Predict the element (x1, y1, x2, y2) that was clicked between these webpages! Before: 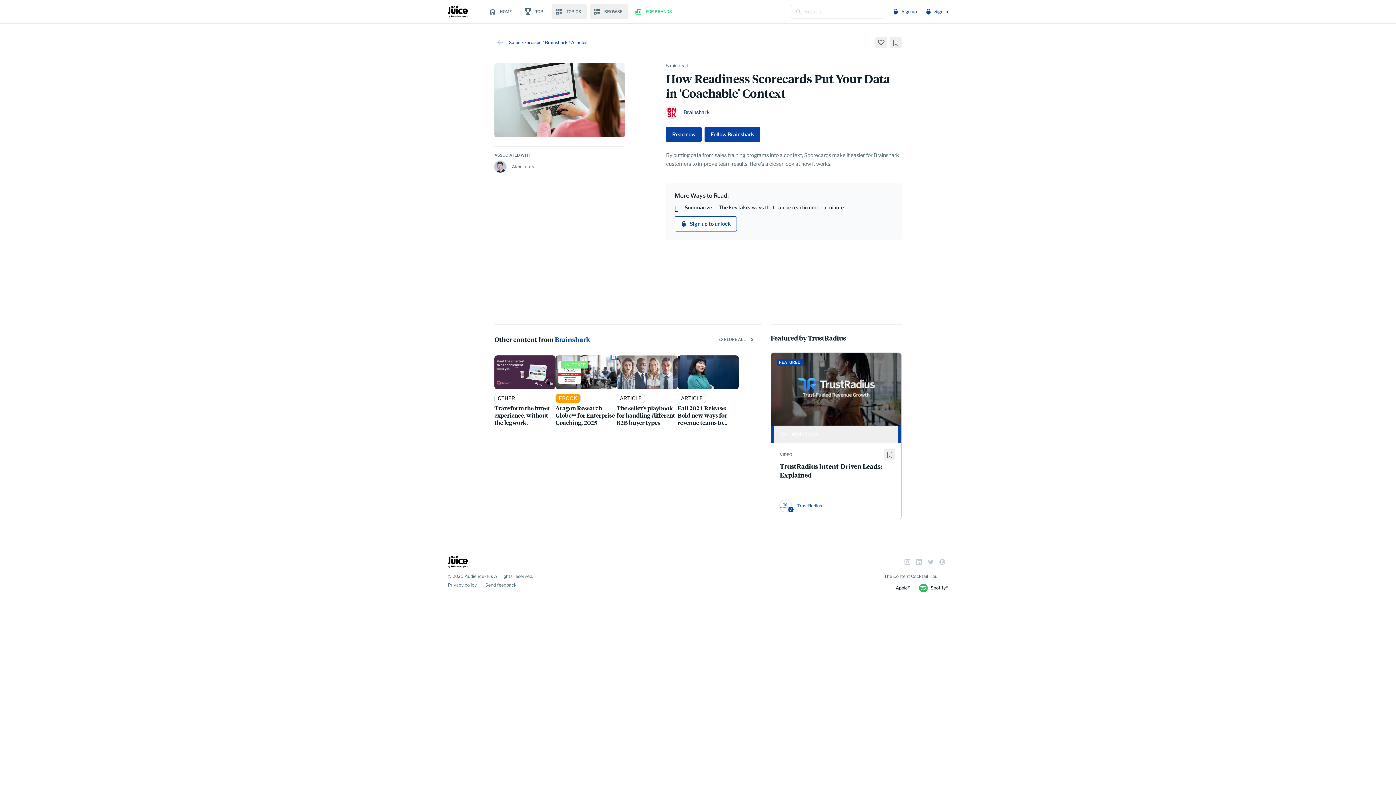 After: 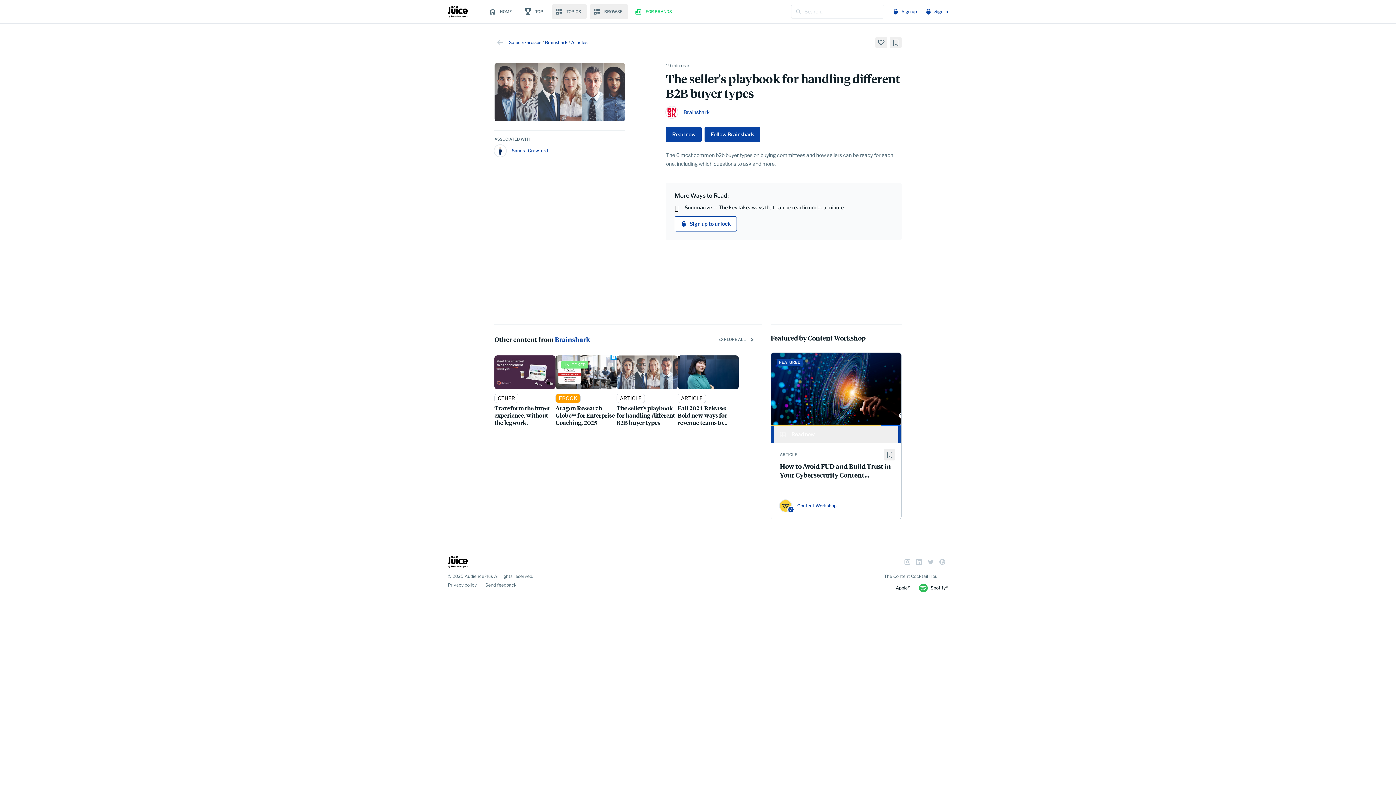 Action: label: View details bbox: (616, 389, 658, 404)